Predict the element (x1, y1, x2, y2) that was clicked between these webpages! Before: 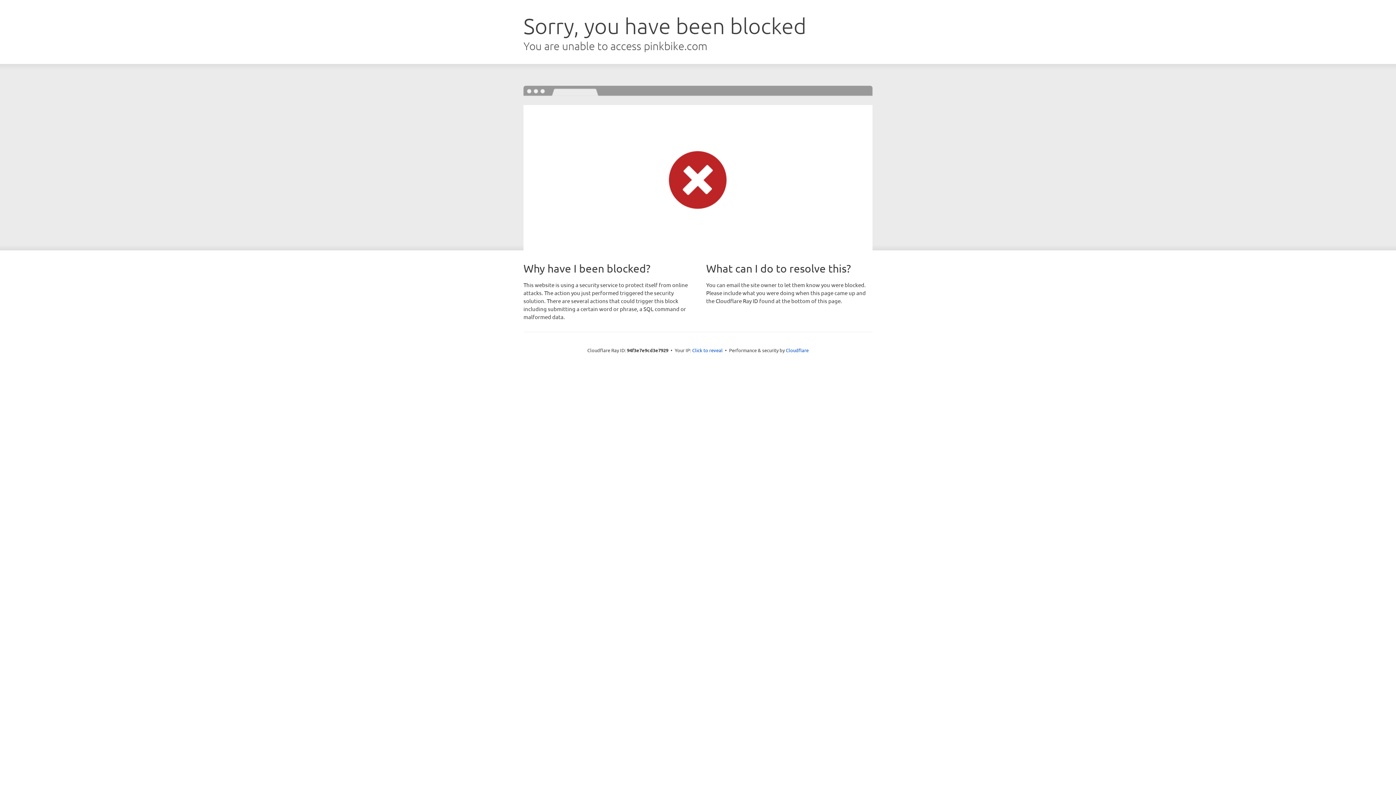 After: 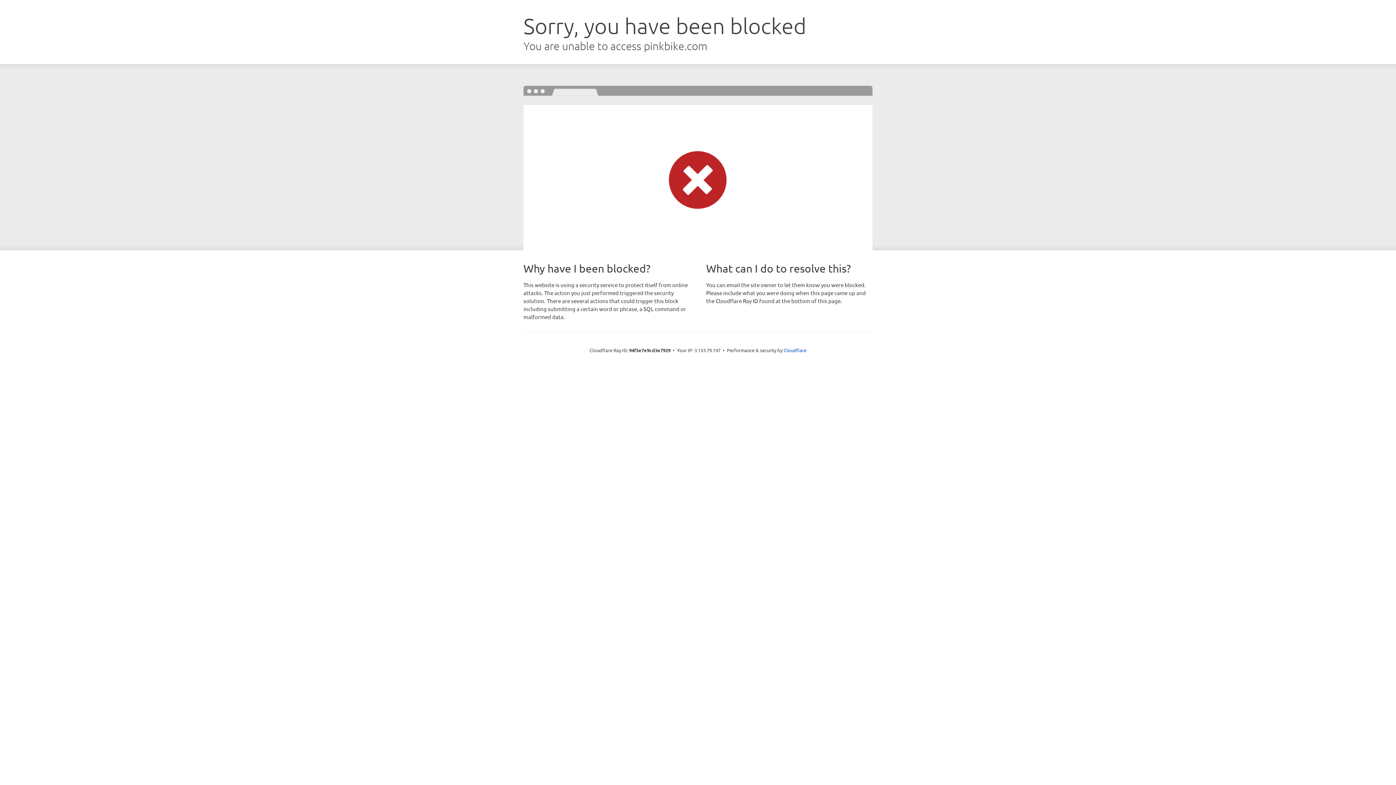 Action: bbox: (692, 346, 722, 353) label: Click to reveal